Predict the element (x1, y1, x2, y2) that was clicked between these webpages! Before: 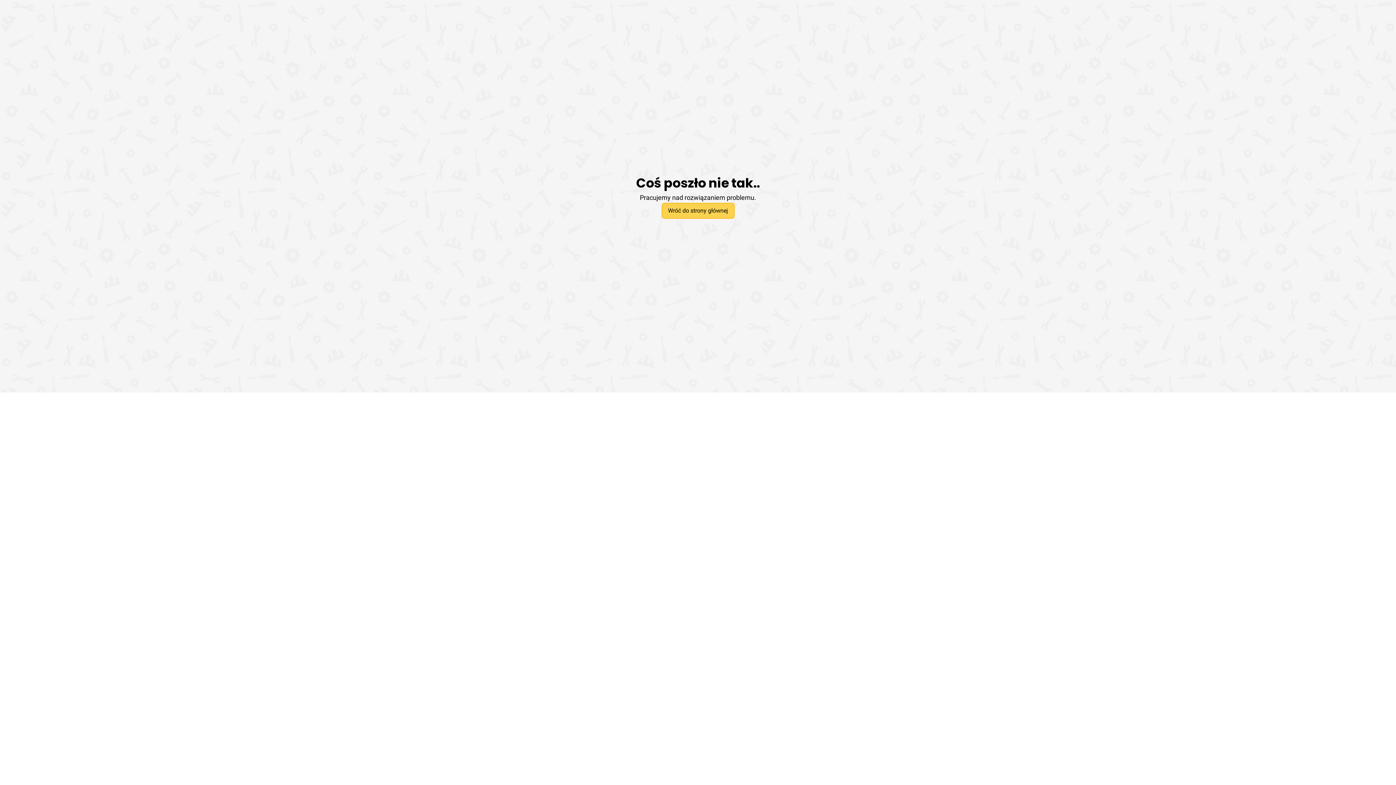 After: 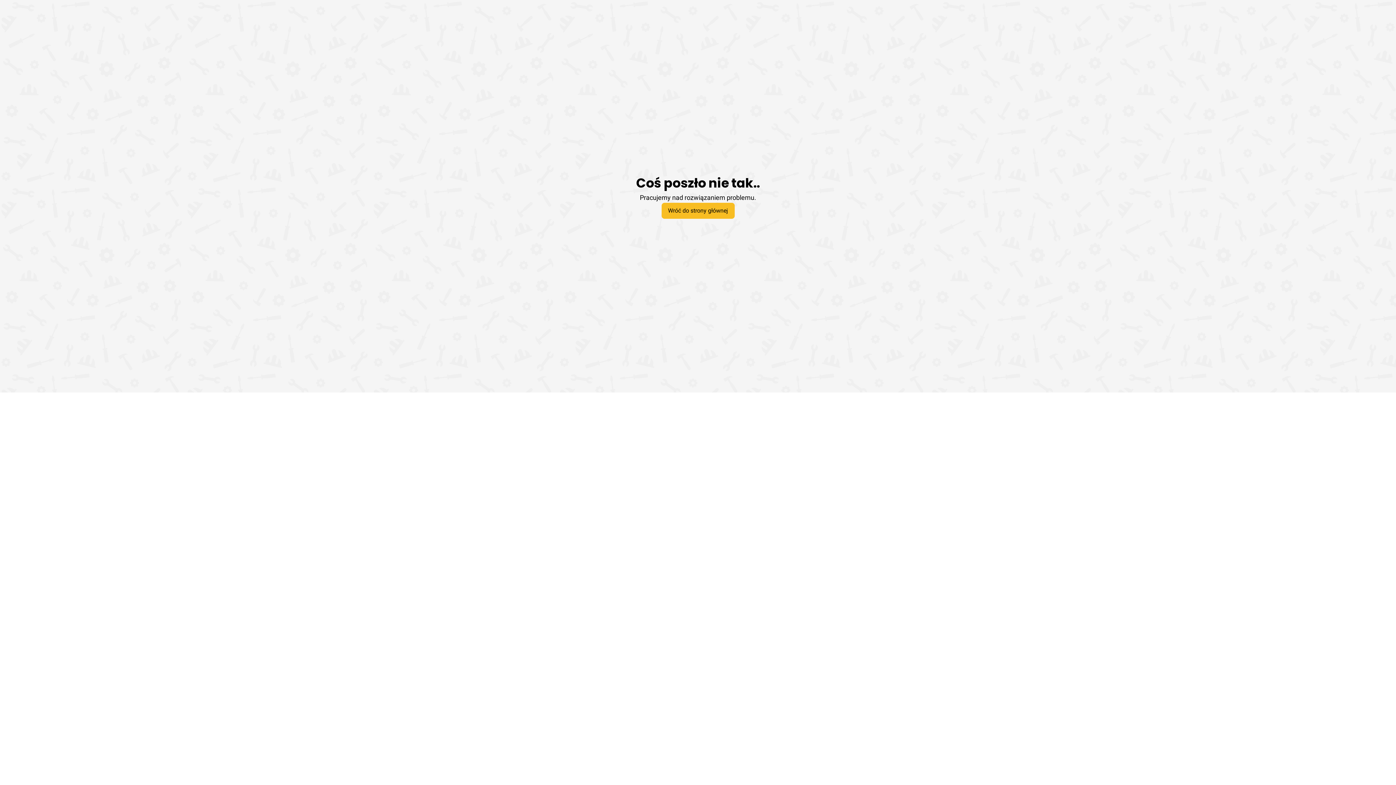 Action: label: Wróć do strony głównej bbox: (661, 202, 734, 218)